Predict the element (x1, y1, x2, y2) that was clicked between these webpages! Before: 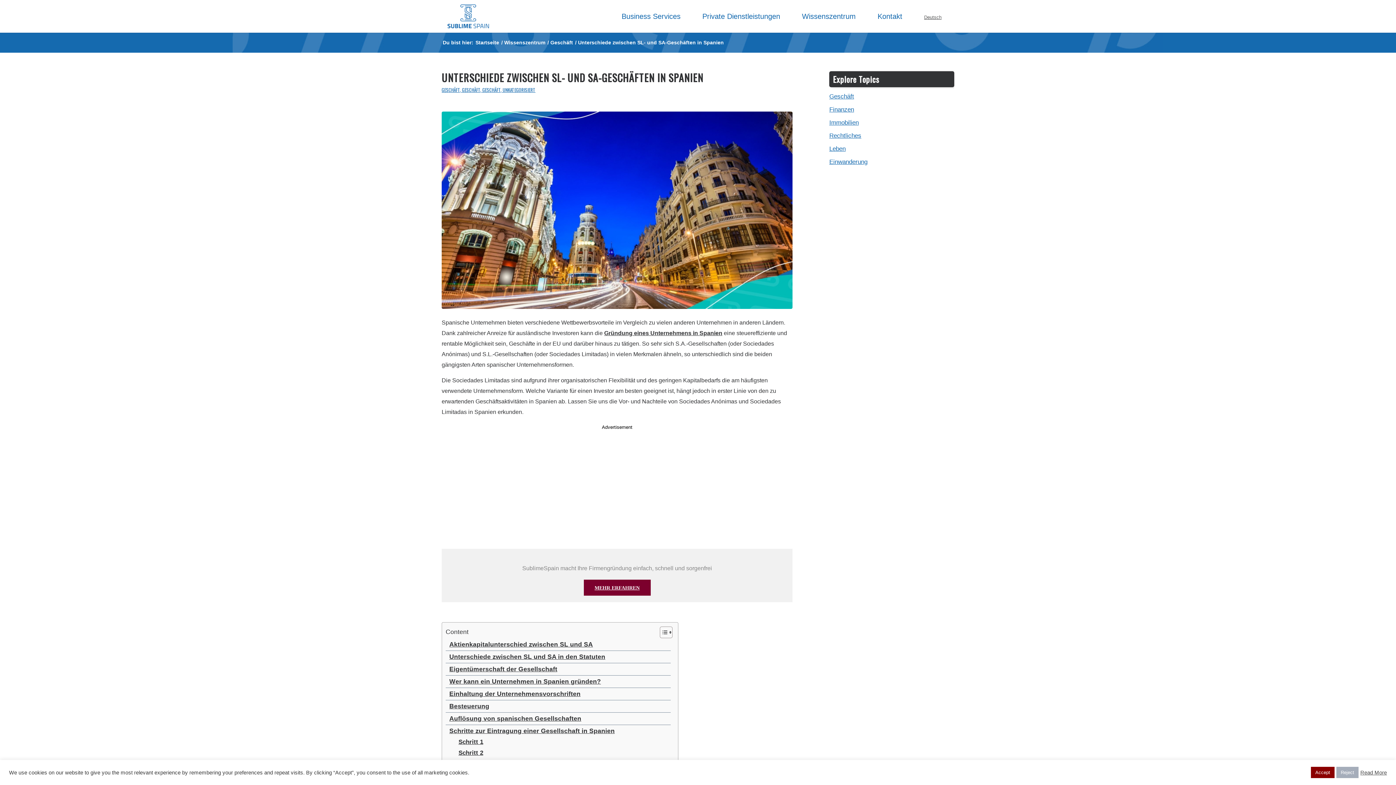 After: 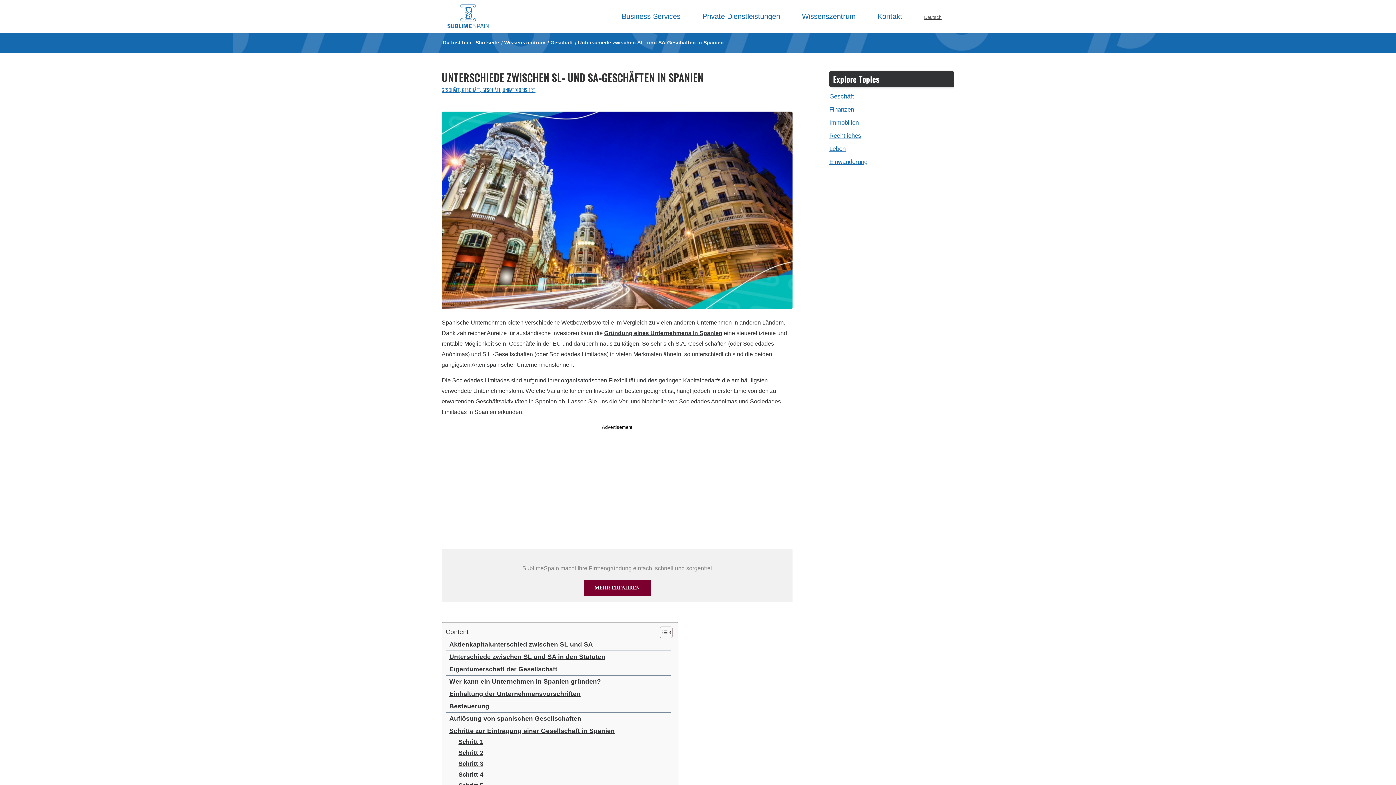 Action: label: Accept bbox: (1311, 767, 1334, 778)